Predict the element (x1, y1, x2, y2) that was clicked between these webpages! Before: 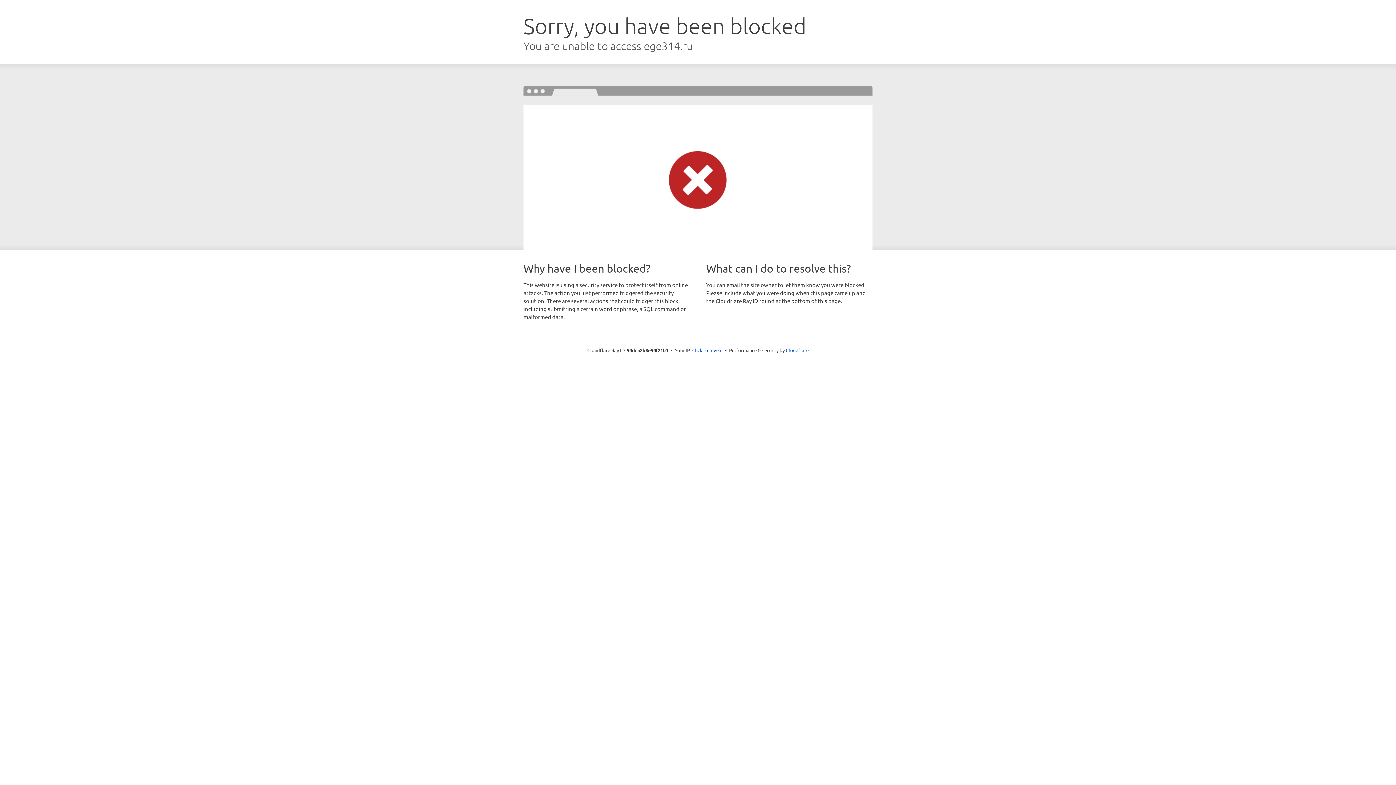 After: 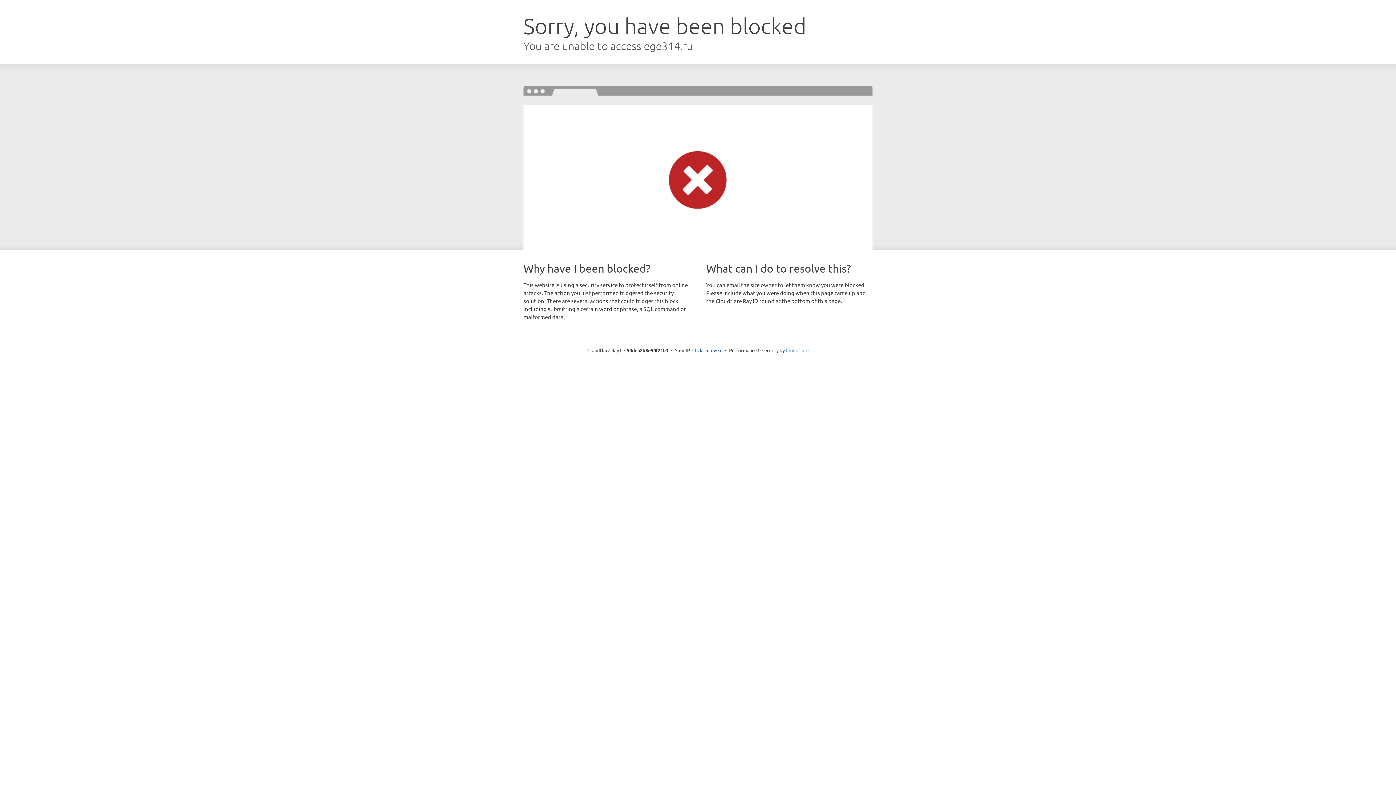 Action: label: Cloudflare bbox: (786, 347, 808, 353)